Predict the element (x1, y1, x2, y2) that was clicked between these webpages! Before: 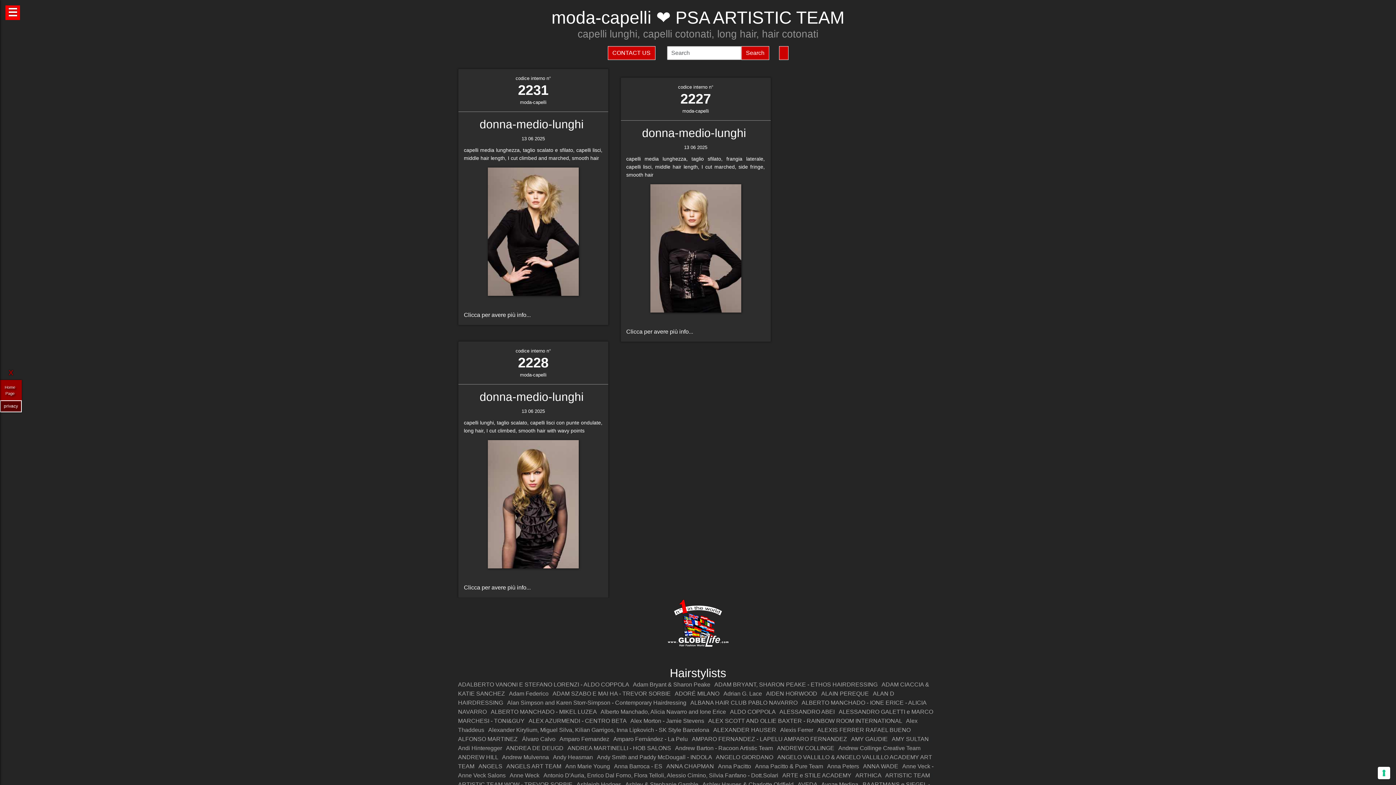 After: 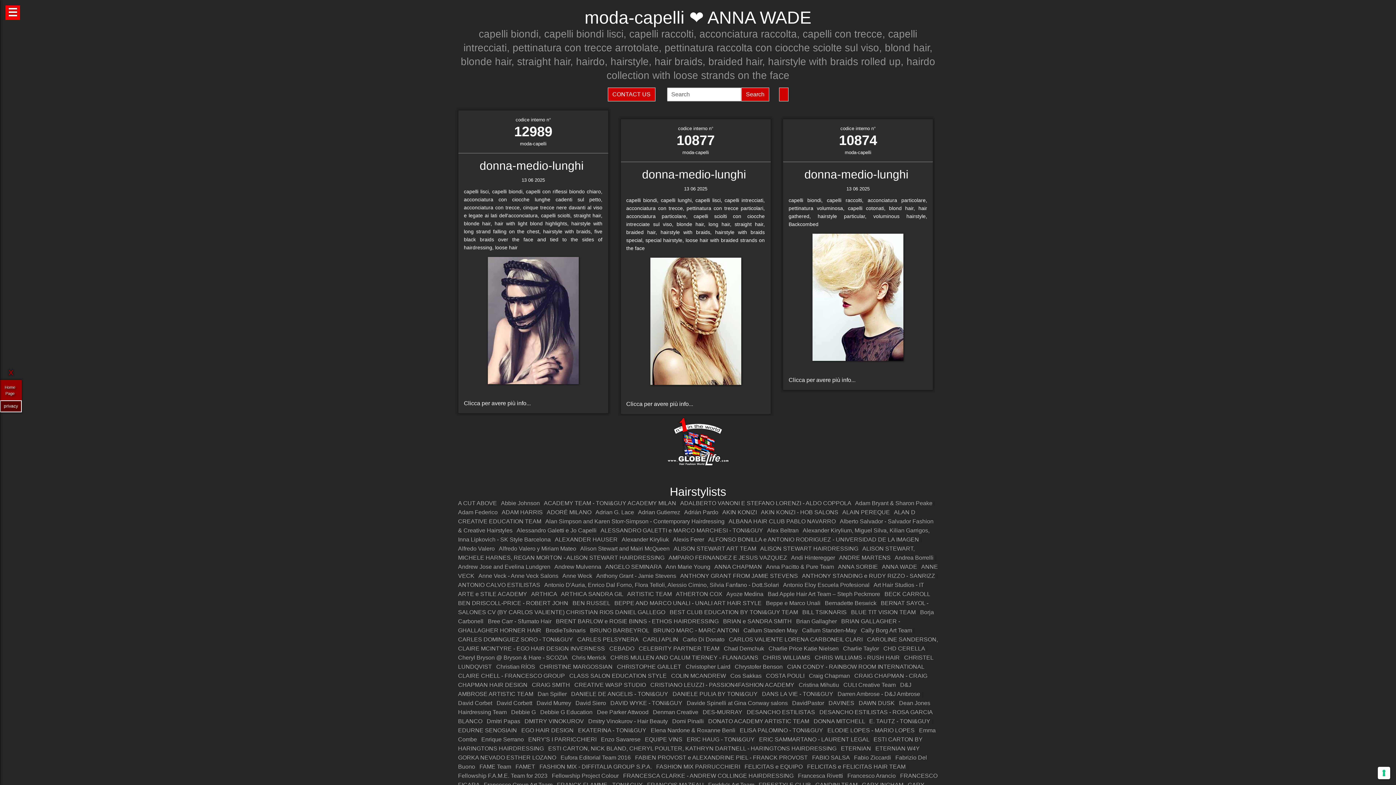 Action: bbox: (863, 763, 898, 769) label: ANNA WADE